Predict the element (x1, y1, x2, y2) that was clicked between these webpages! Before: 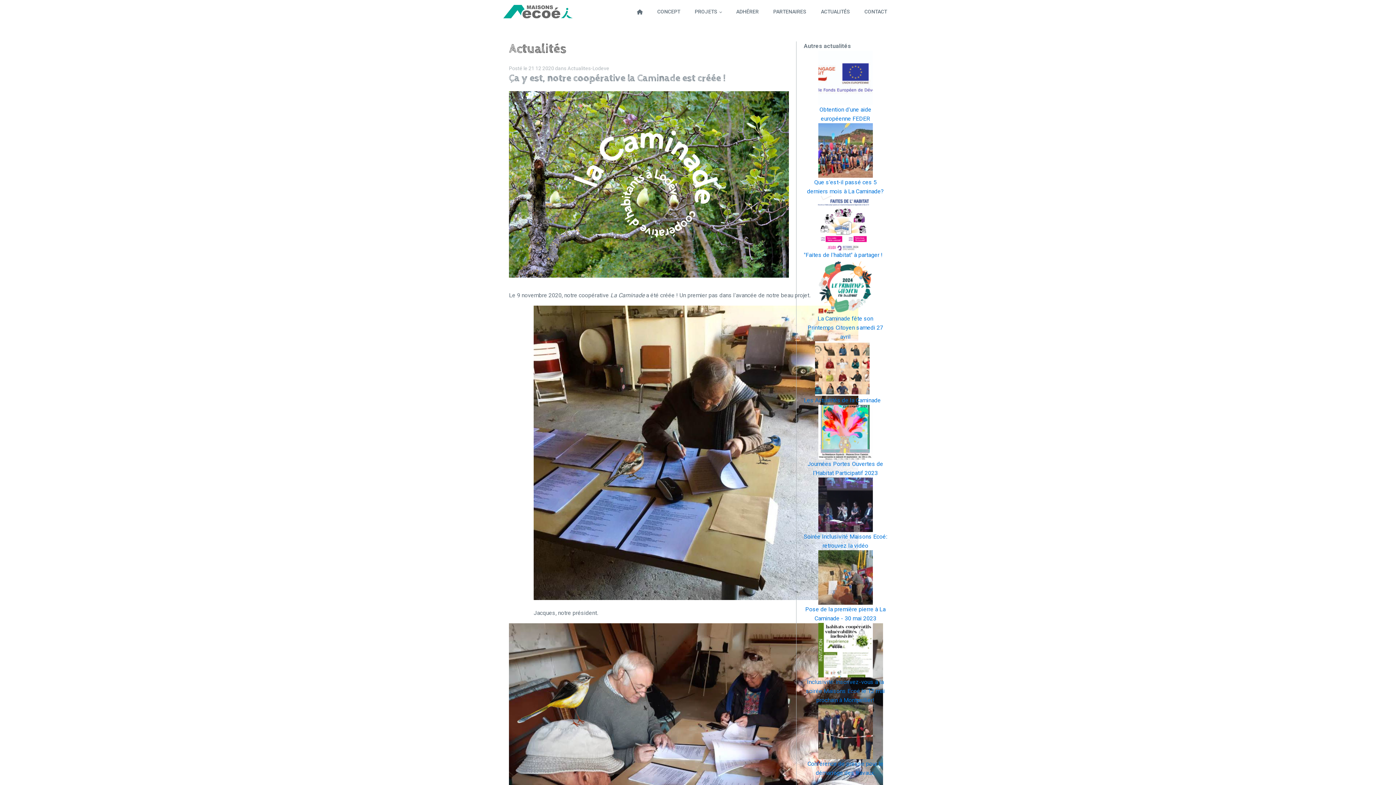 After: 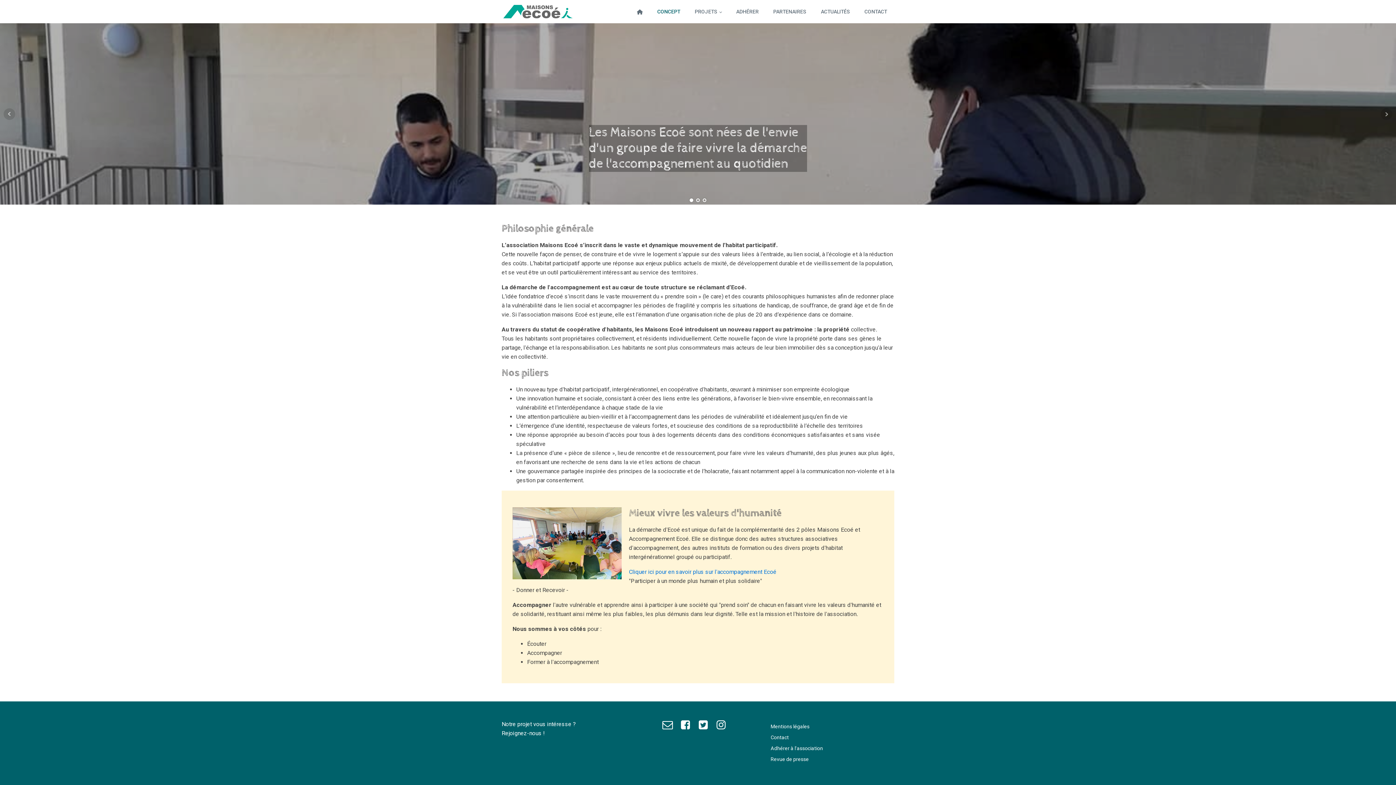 Action: bbox: (650, 4, 687, 19) label: CONCEPT